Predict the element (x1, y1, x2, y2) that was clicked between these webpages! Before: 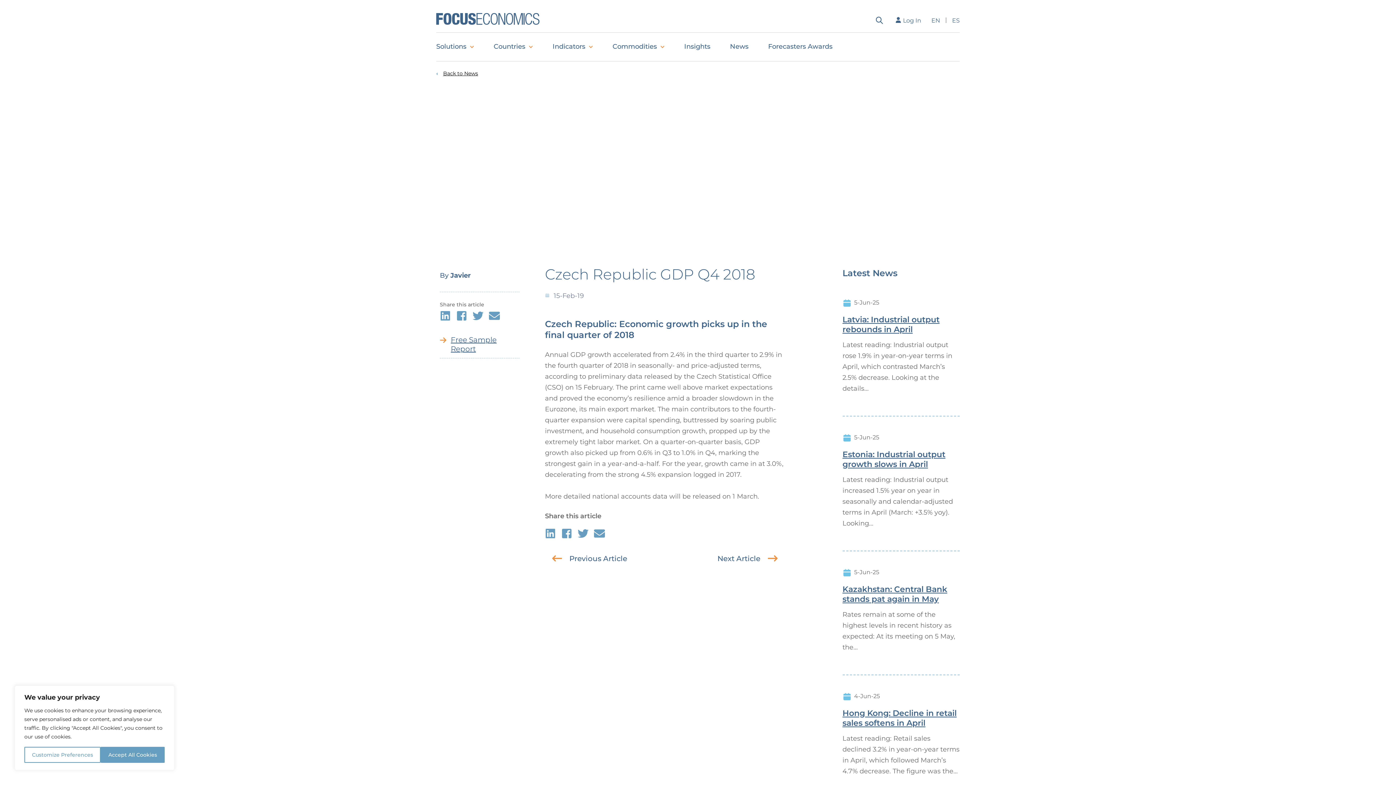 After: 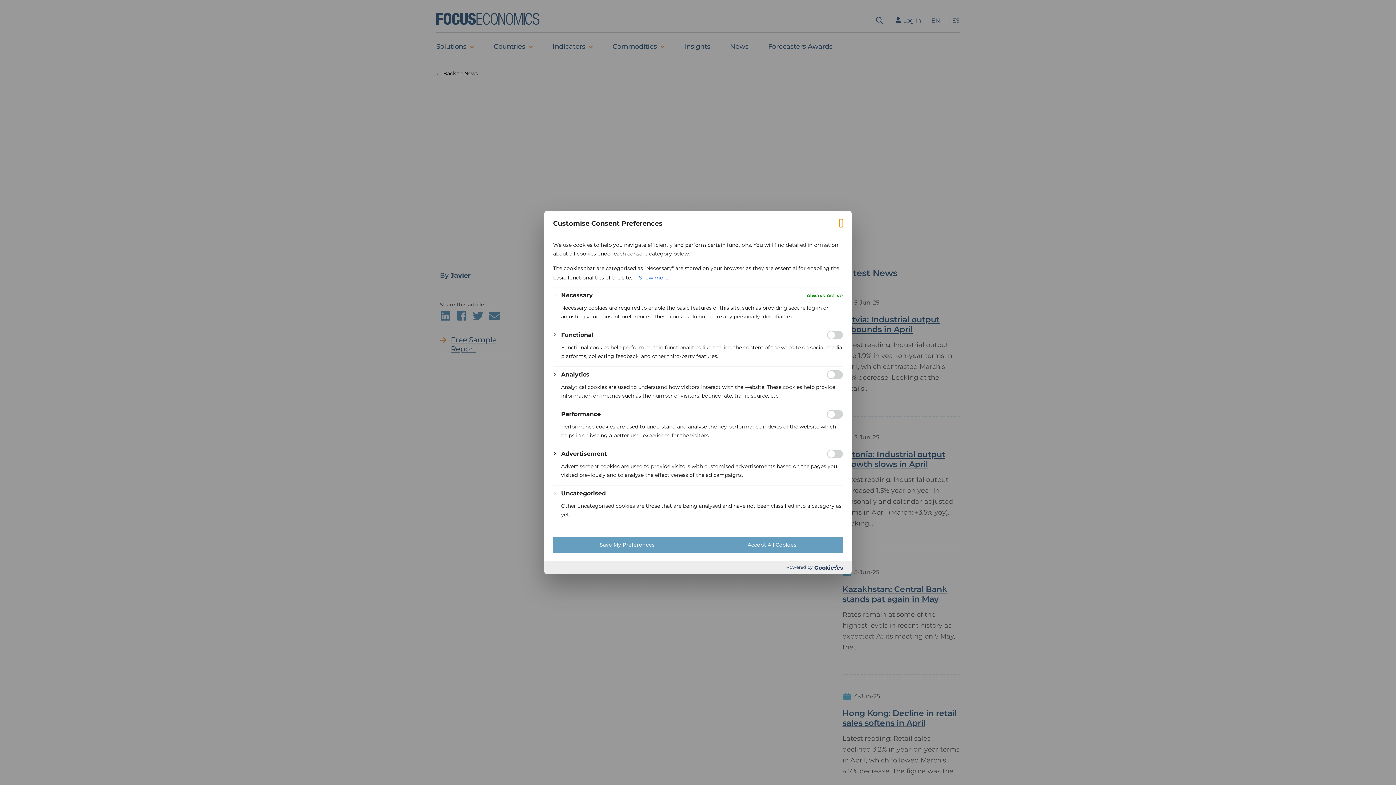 Action: bbox: (24, 747, 100, 763) label: Customize Preferences